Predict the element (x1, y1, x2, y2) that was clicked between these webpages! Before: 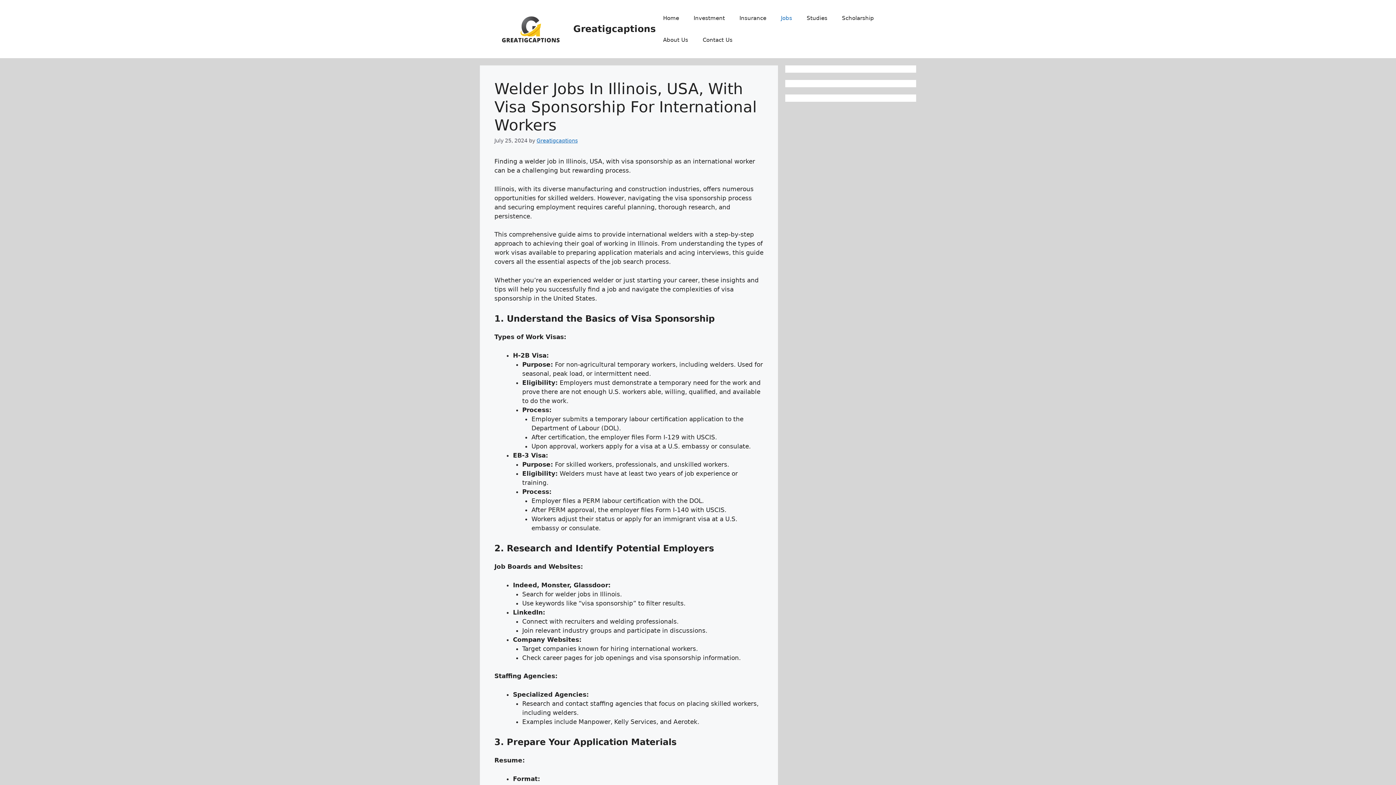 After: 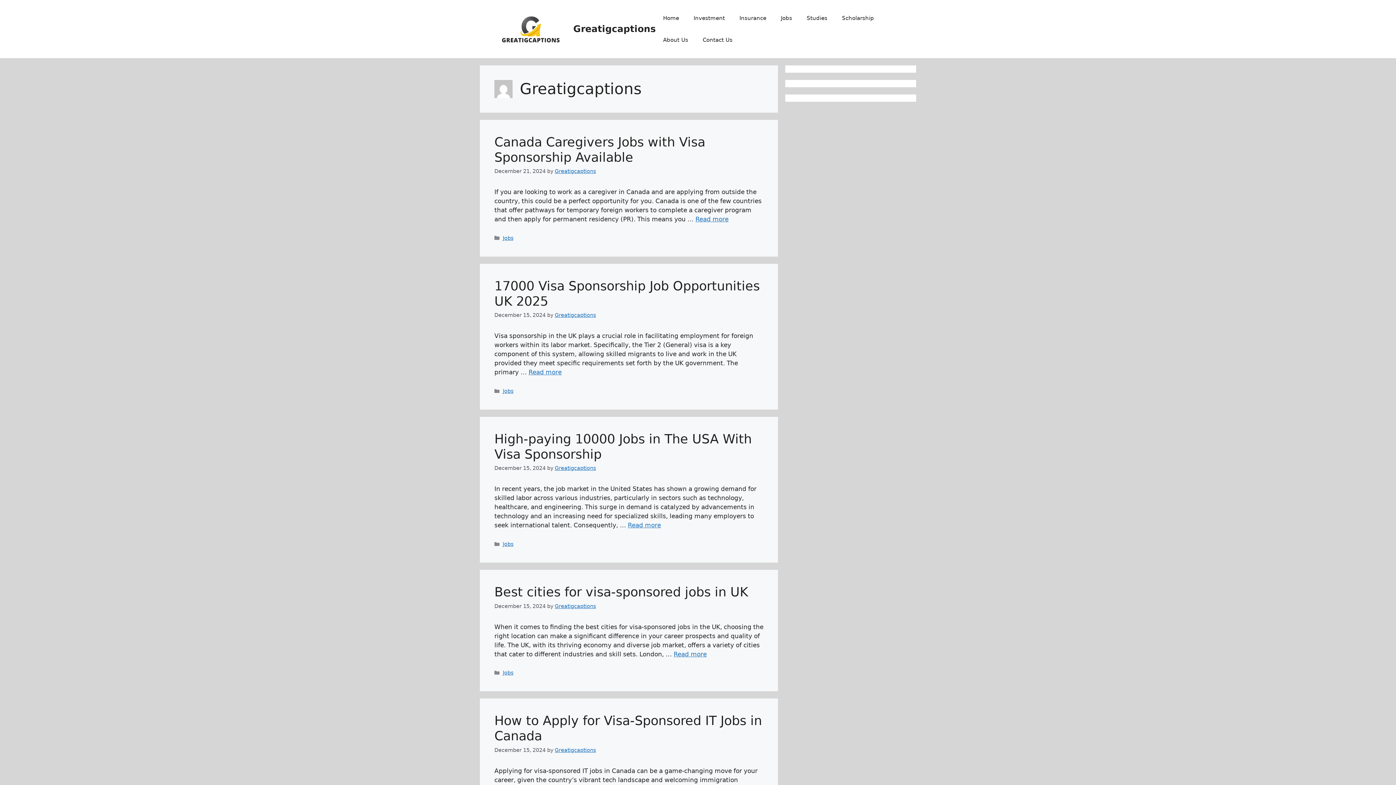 Action: bbox: (536, 137, 577, 143) label: Greatigcaptions